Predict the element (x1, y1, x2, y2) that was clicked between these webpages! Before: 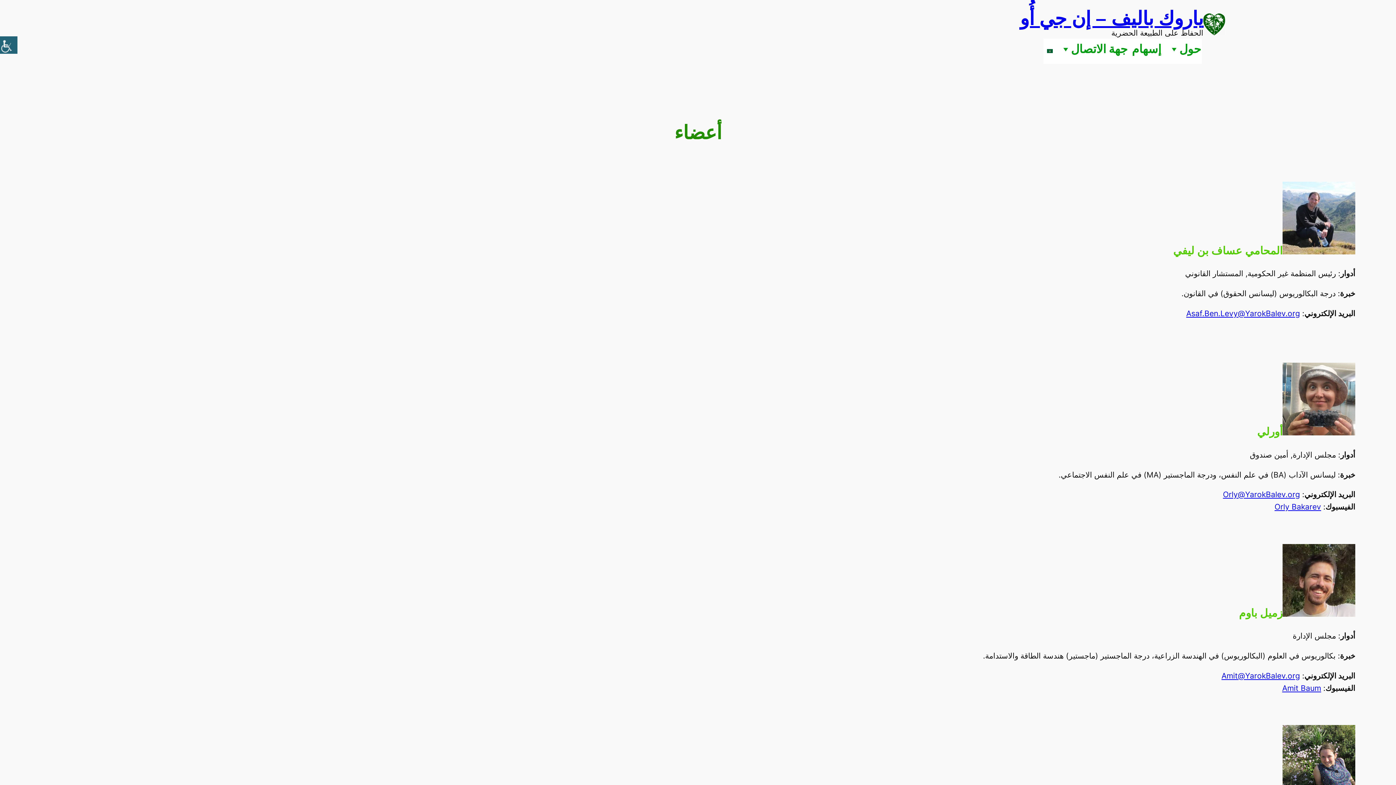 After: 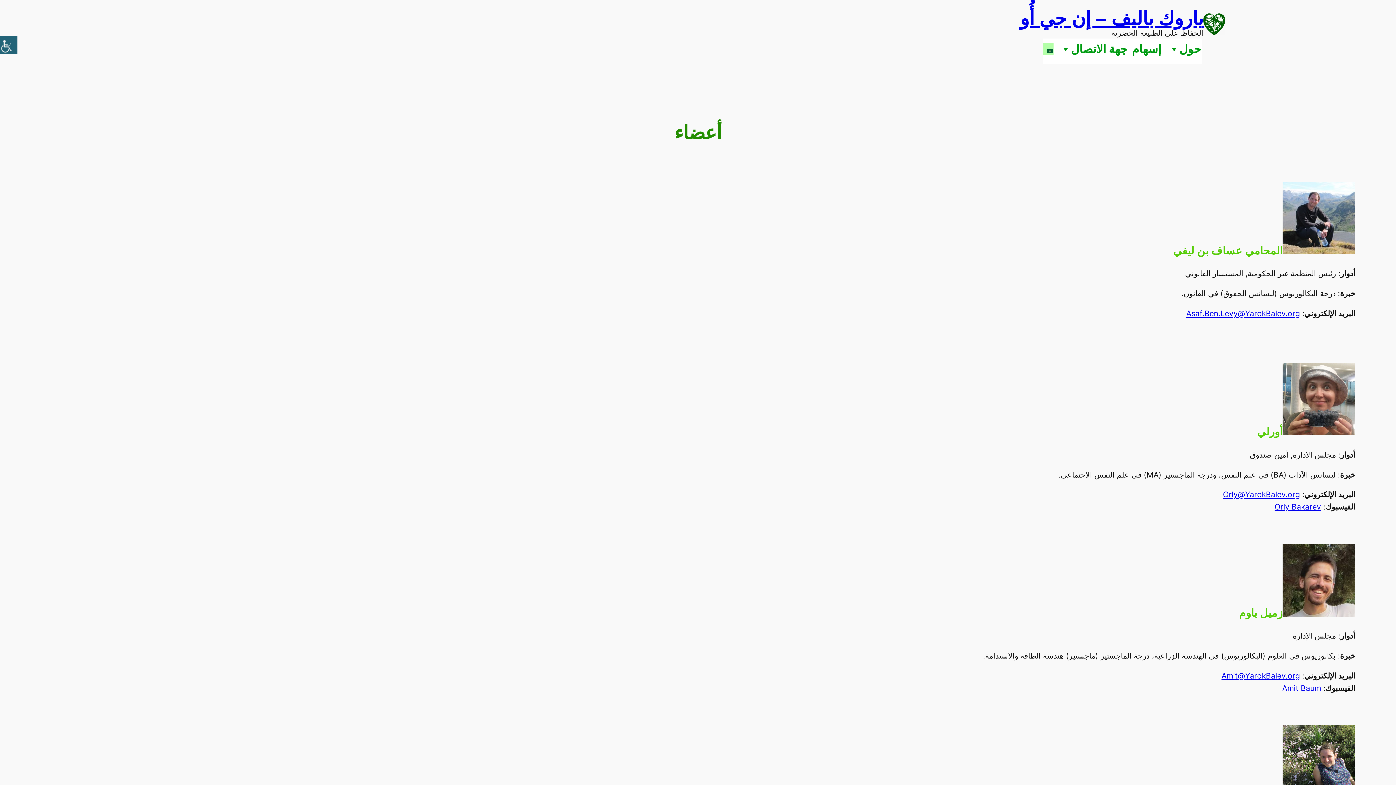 Action: bbox: (1043, 43, 1053, 55)